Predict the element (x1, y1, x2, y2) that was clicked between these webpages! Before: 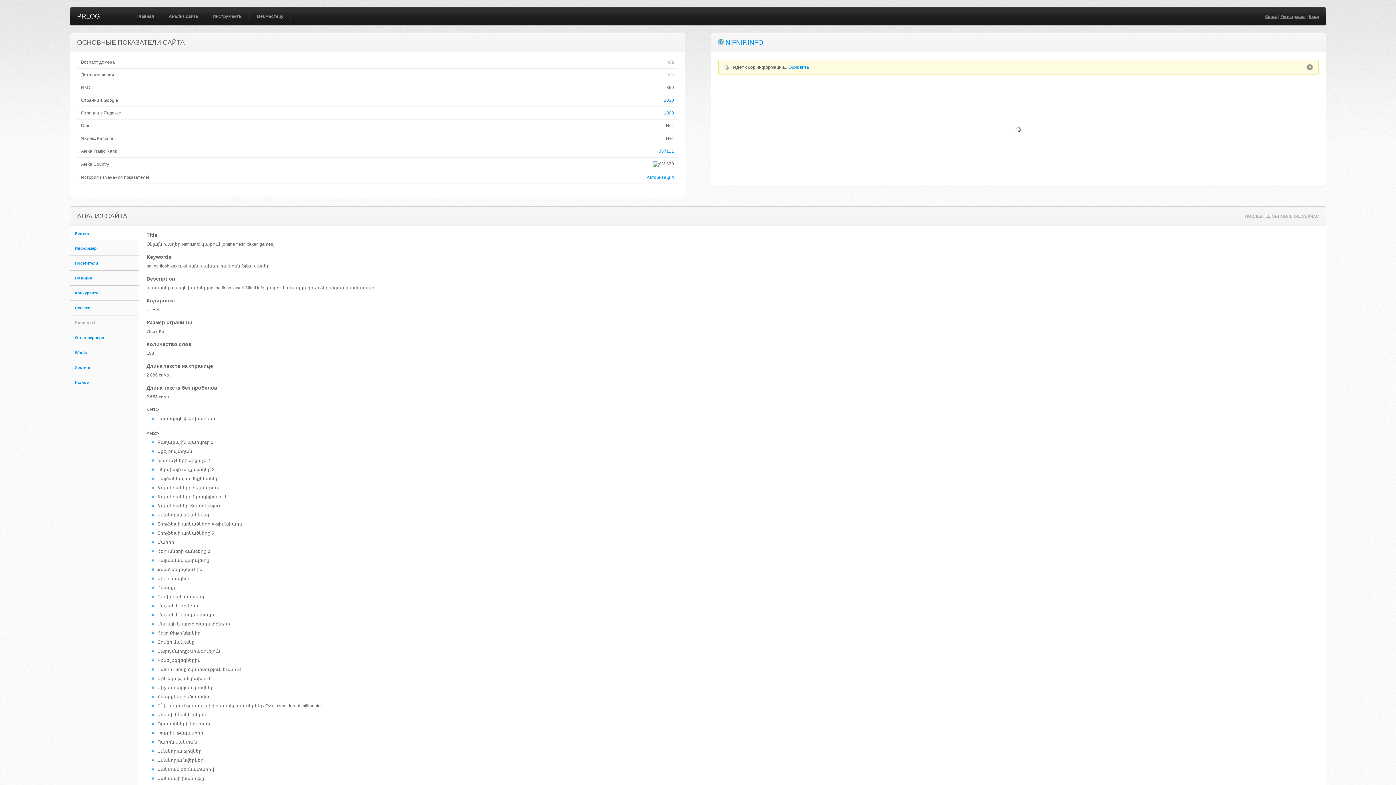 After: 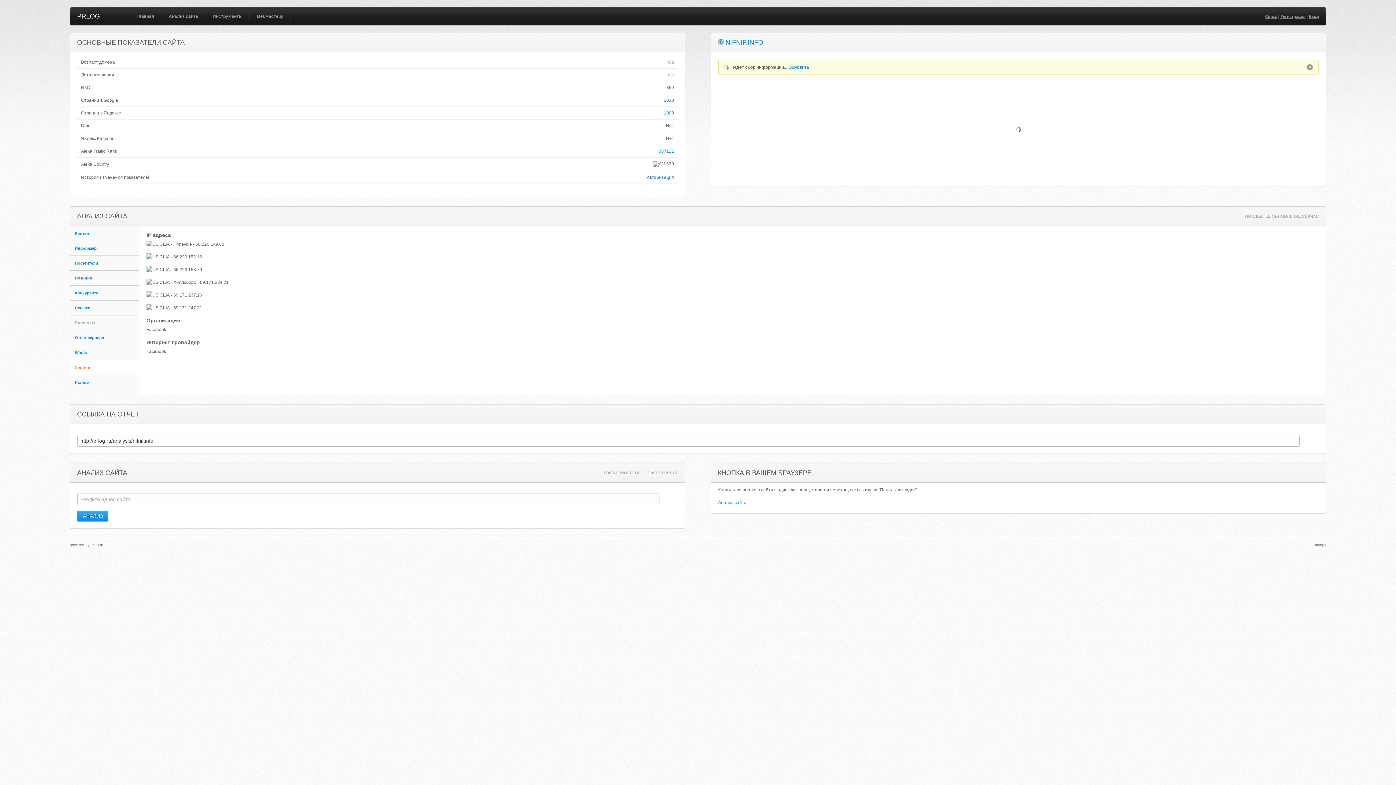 Action: label: Хостинг bbox: (70, 360, 139, 374)